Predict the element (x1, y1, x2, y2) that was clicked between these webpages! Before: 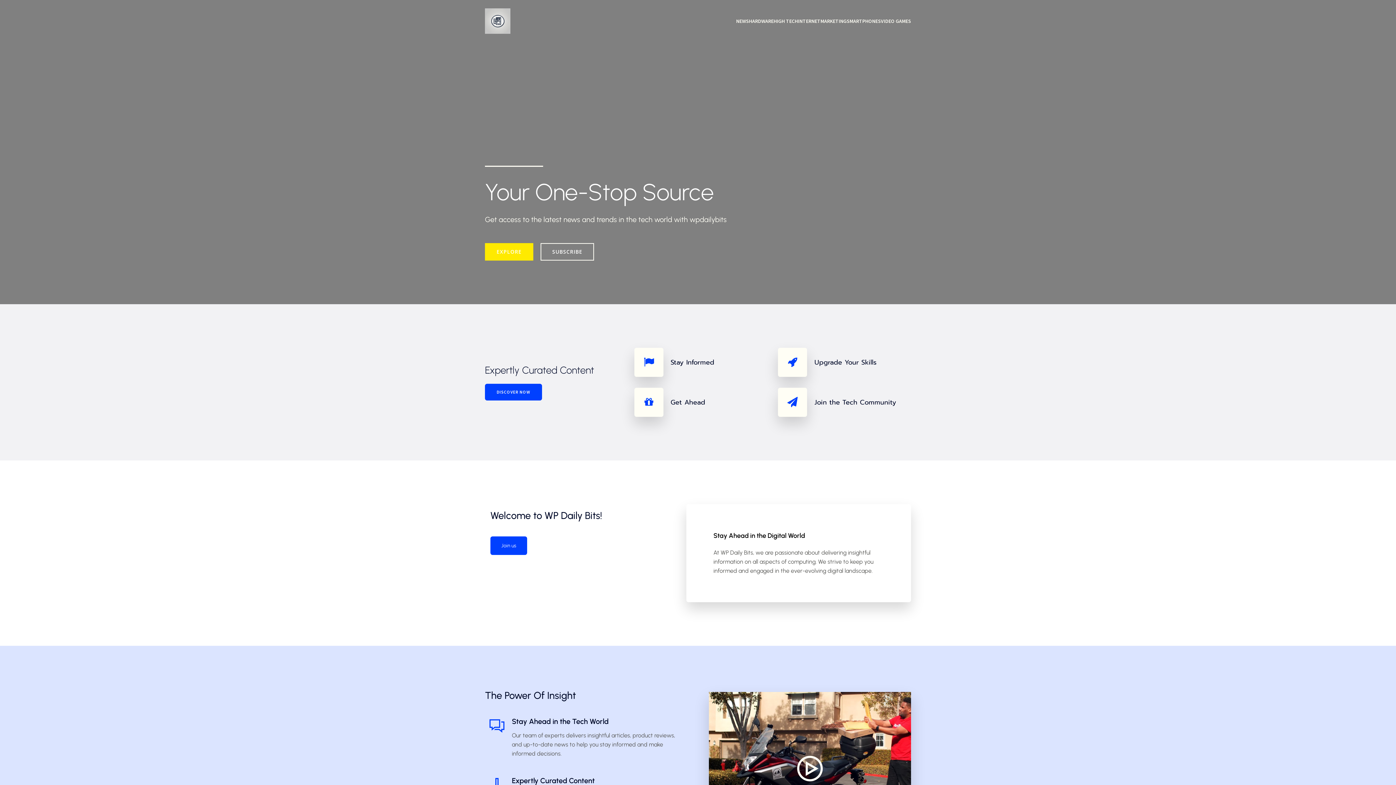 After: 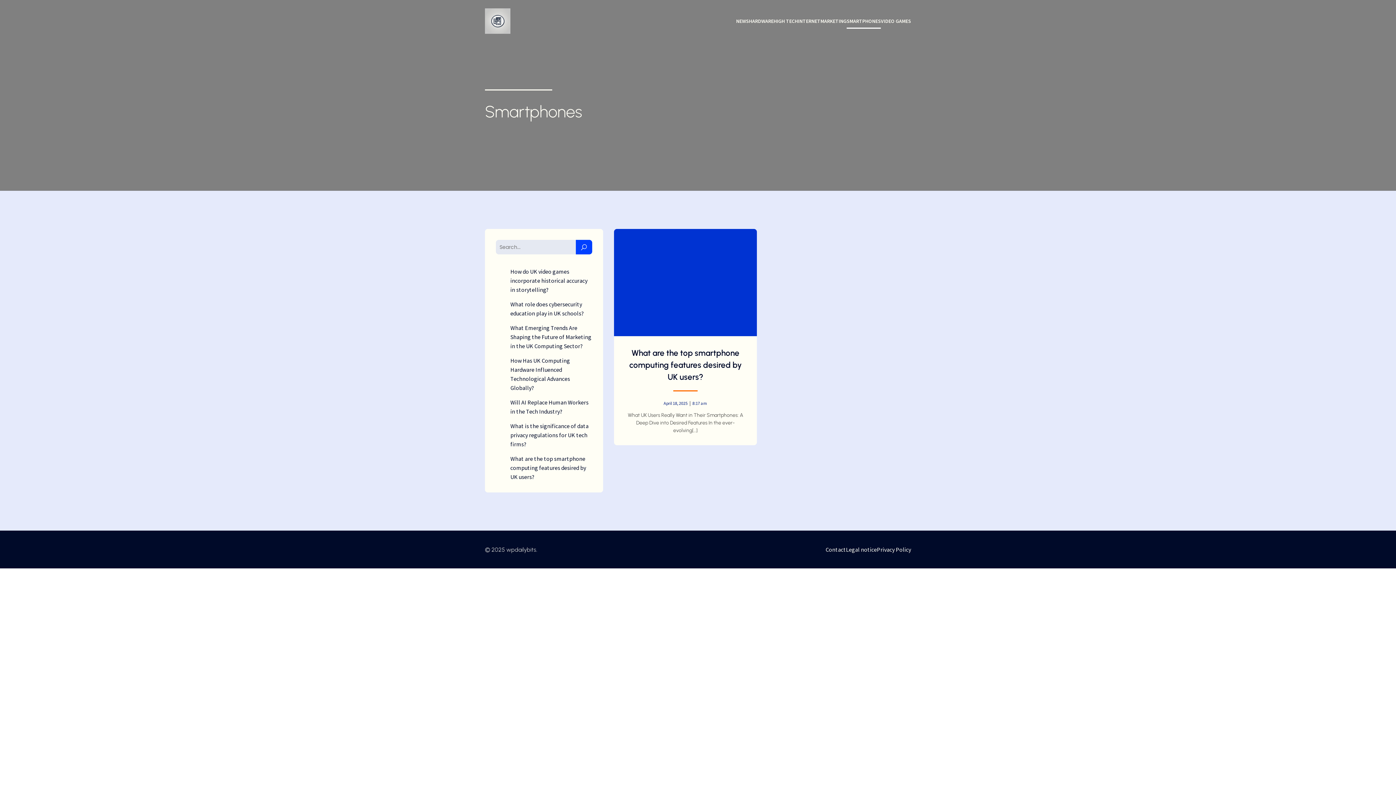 Action: label: SMARTPHONES bbox: (846, 13, 881, 28)